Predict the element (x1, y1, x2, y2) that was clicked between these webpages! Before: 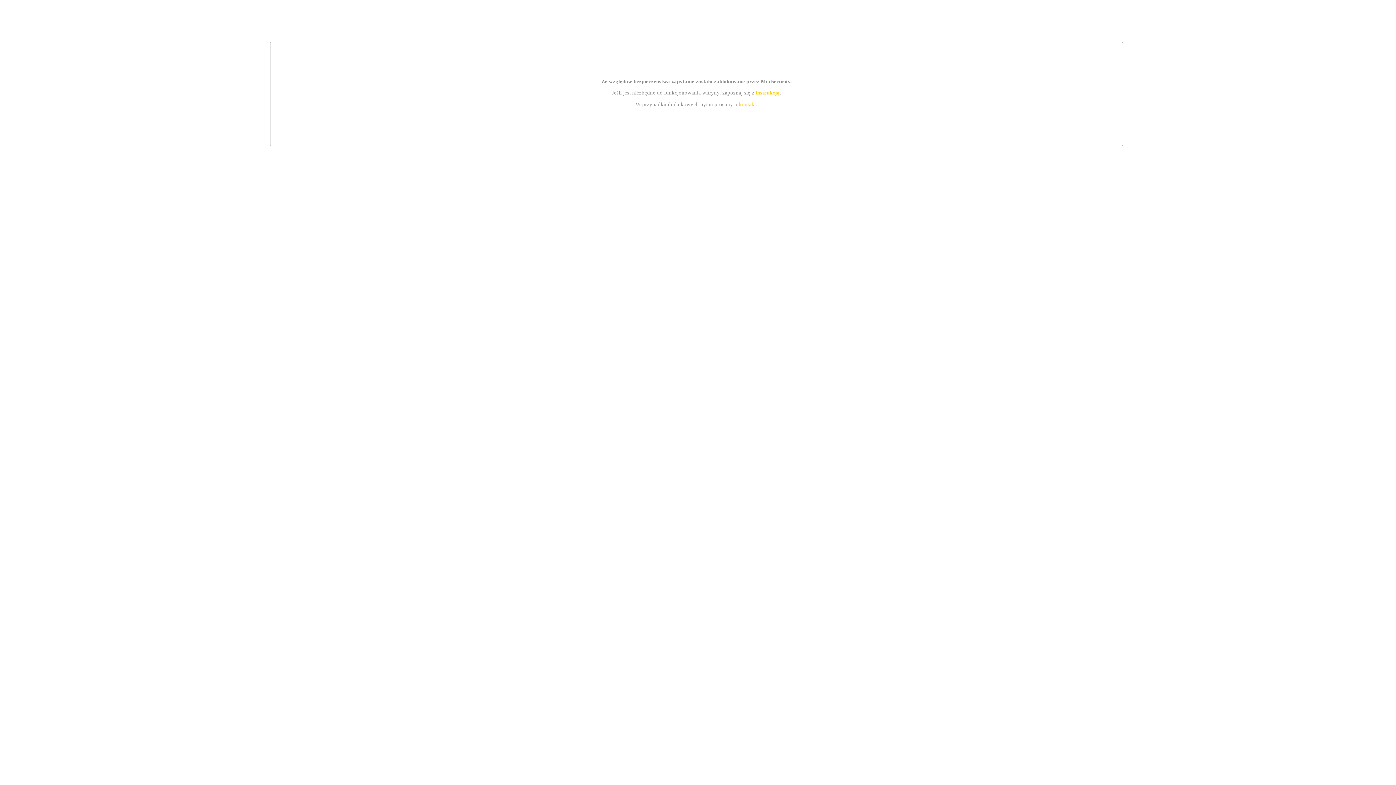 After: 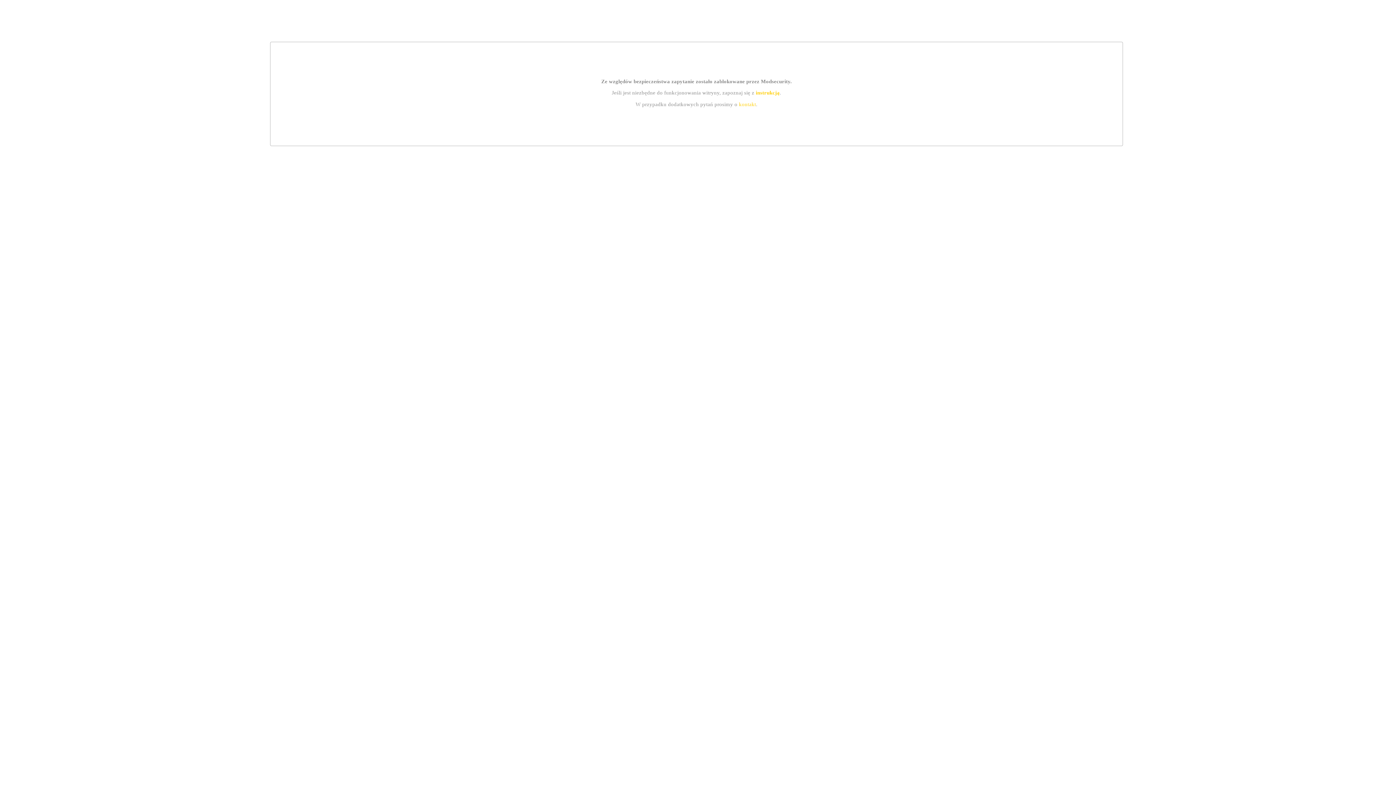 Action: bbox: (755, 89, 779, 95) label: instrukcją